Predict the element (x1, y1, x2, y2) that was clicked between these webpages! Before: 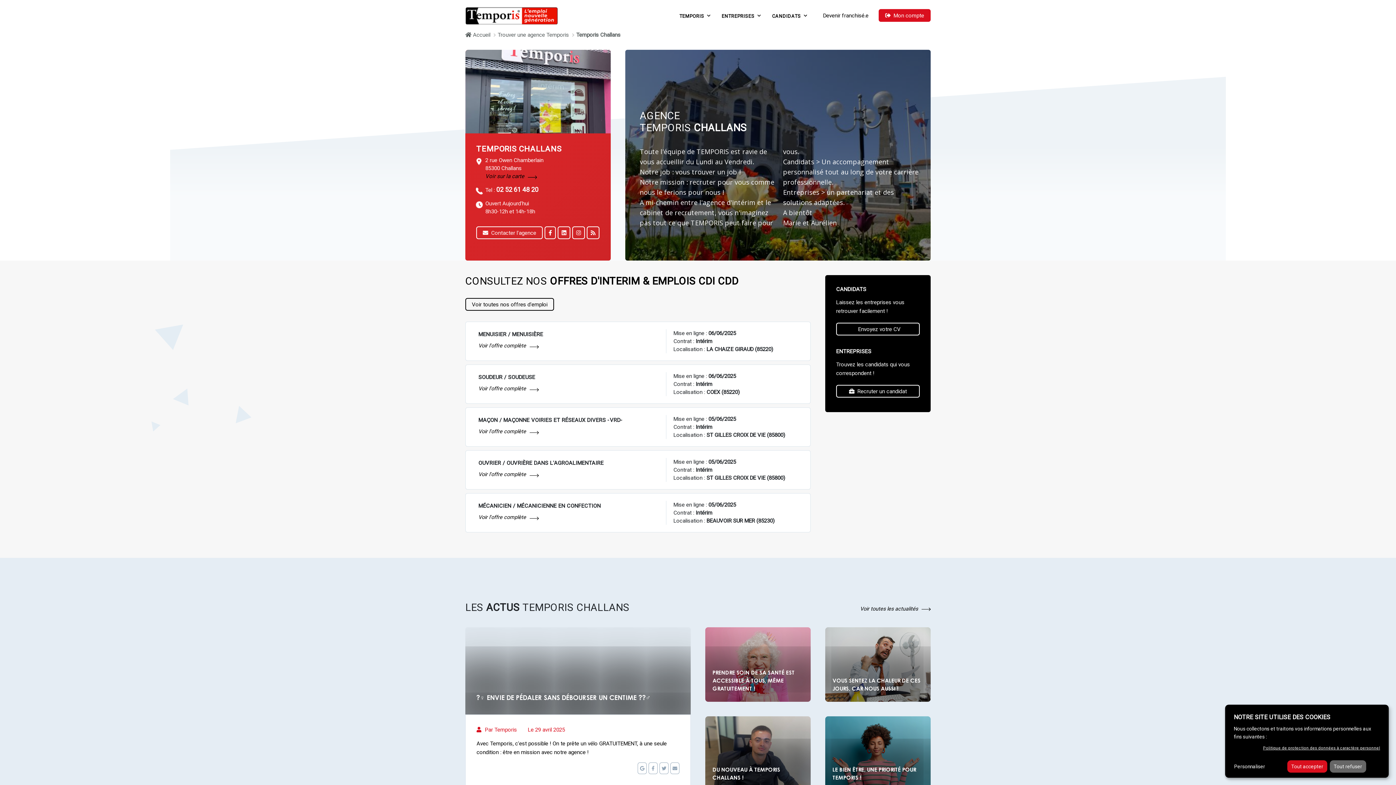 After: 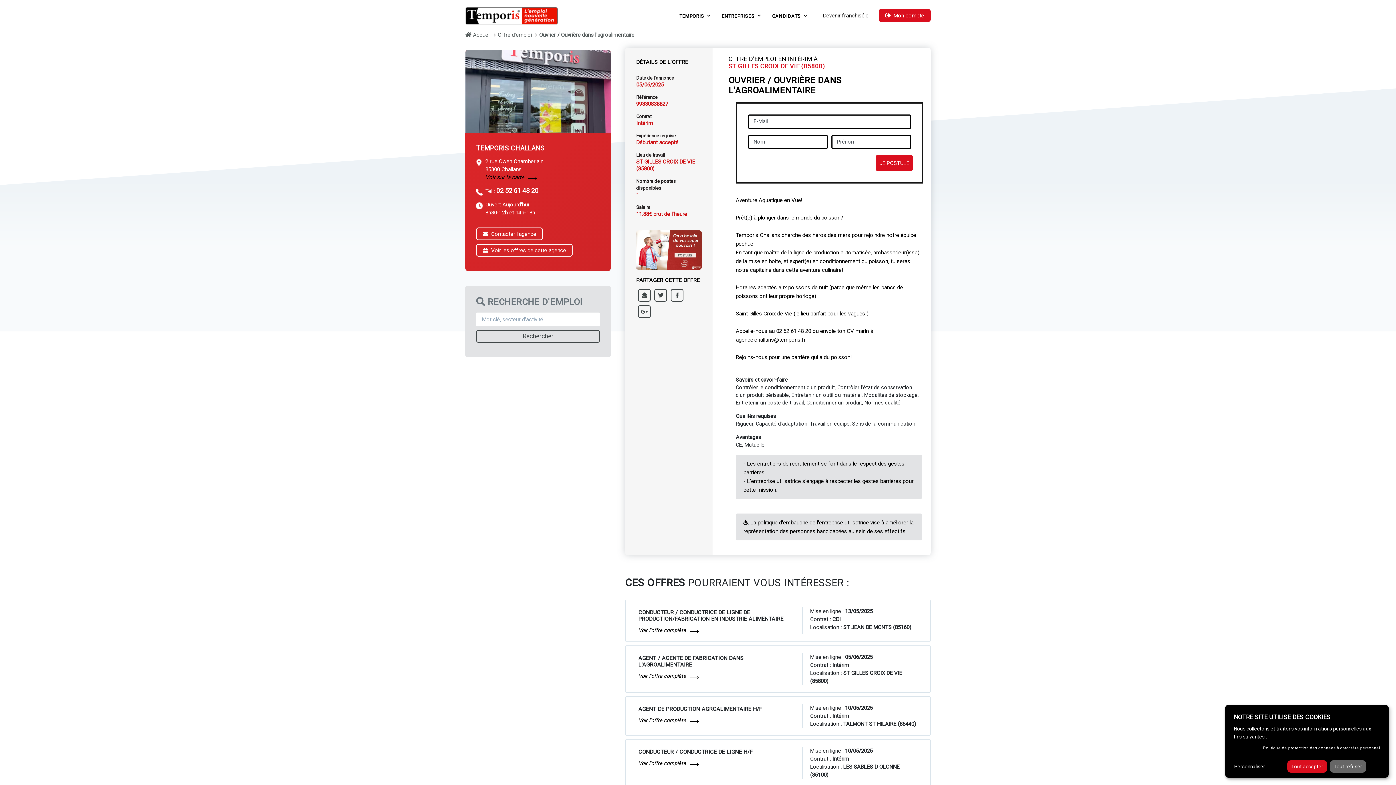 Action: label: Voir l'offre complète bbox: (478, 471, 538, 477)